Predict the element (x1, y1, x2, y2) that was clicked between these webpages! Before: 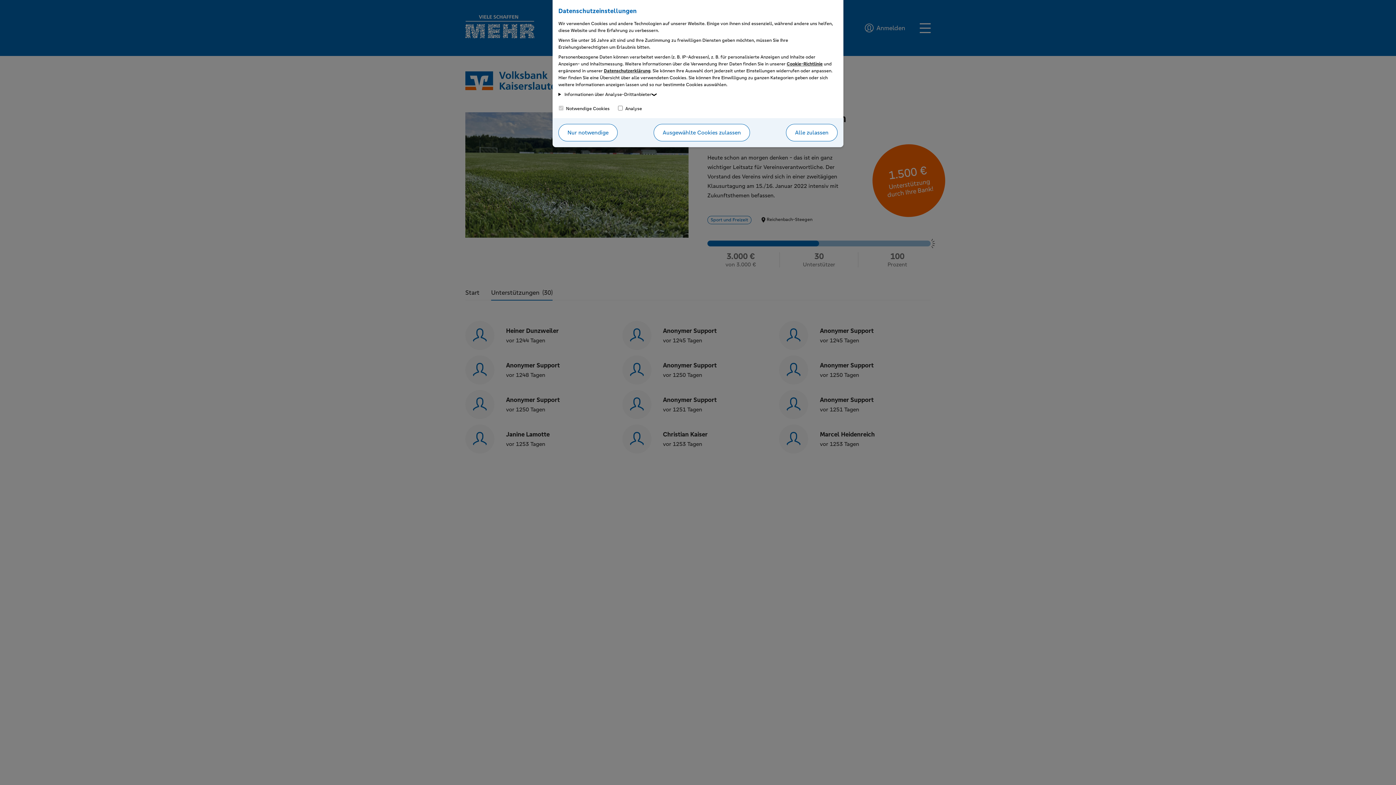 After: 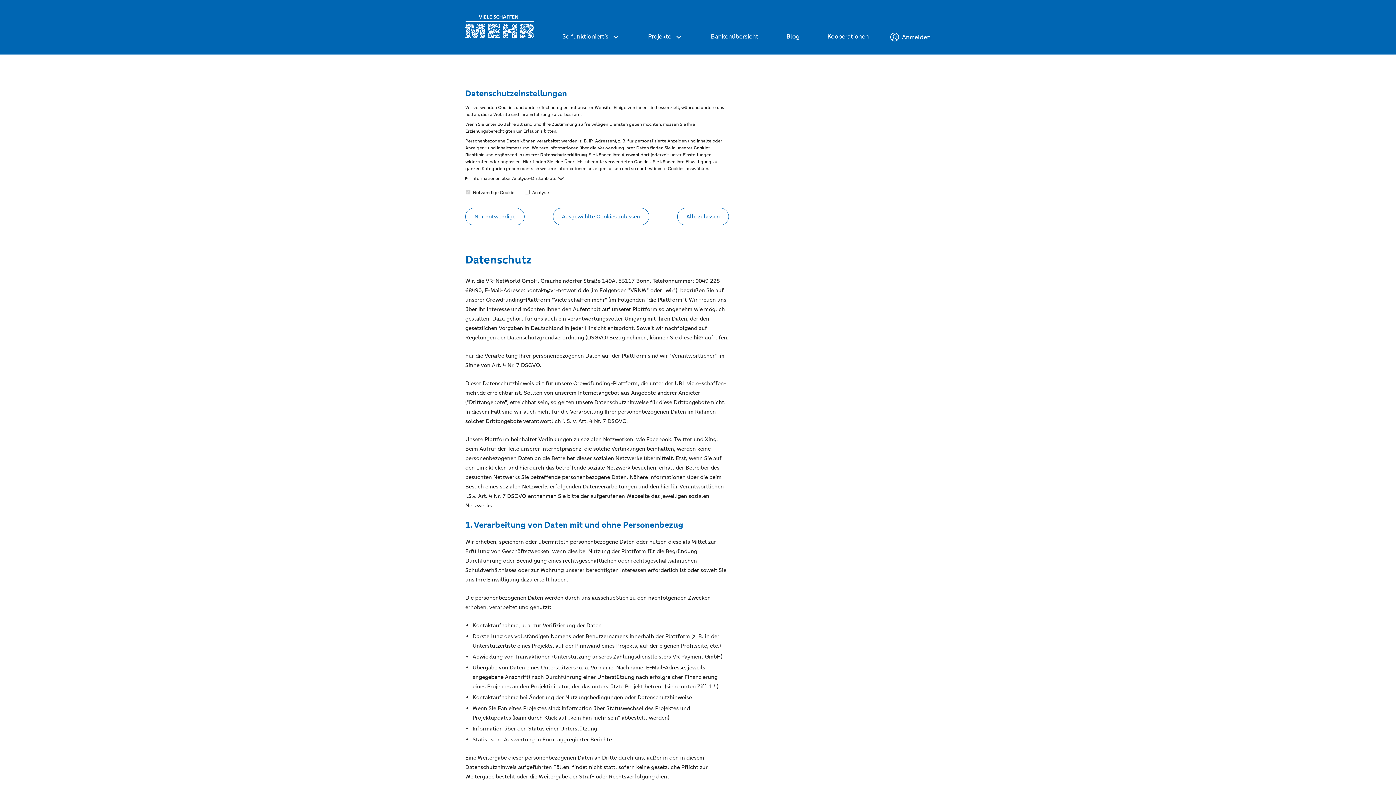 Action: bbox: (604, 68, 650, 73) label: Datenschutzerklärung